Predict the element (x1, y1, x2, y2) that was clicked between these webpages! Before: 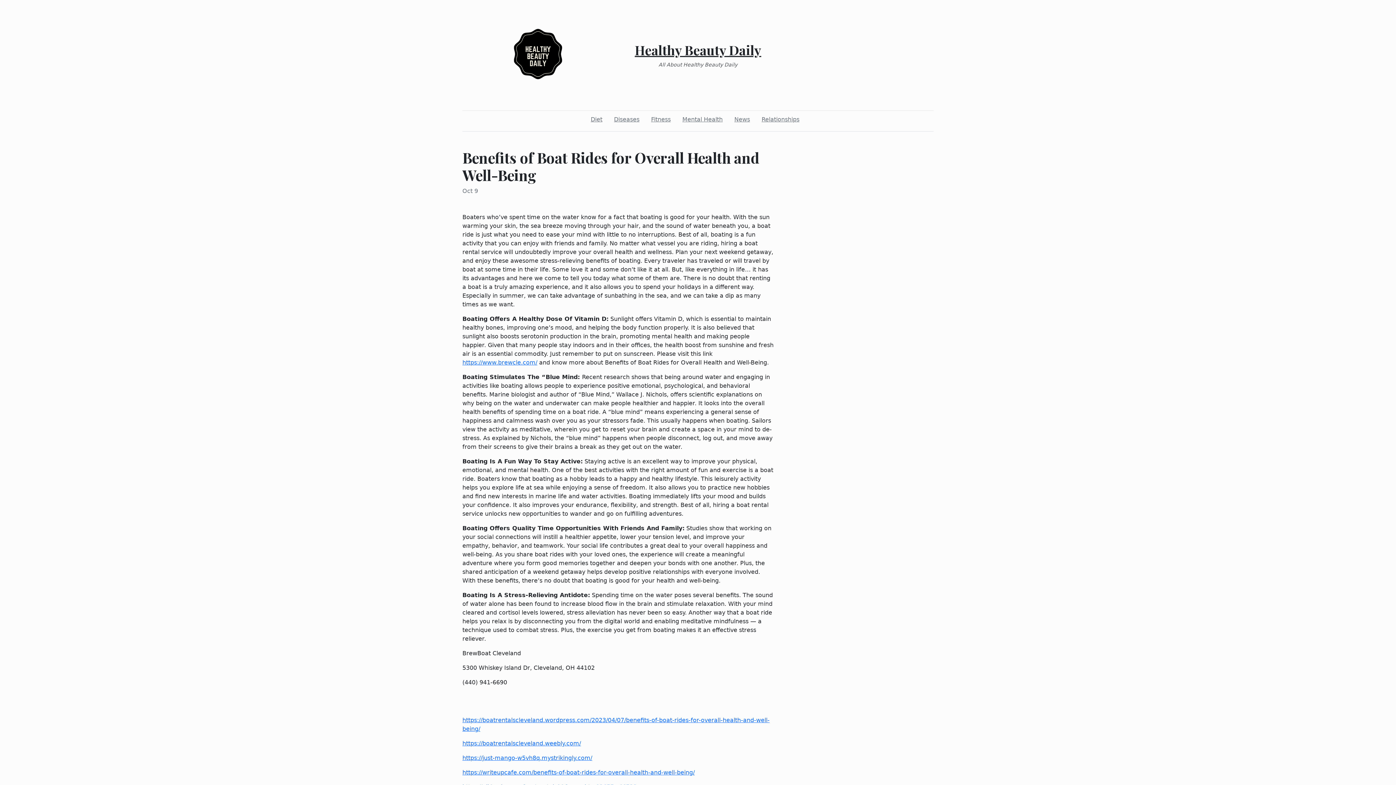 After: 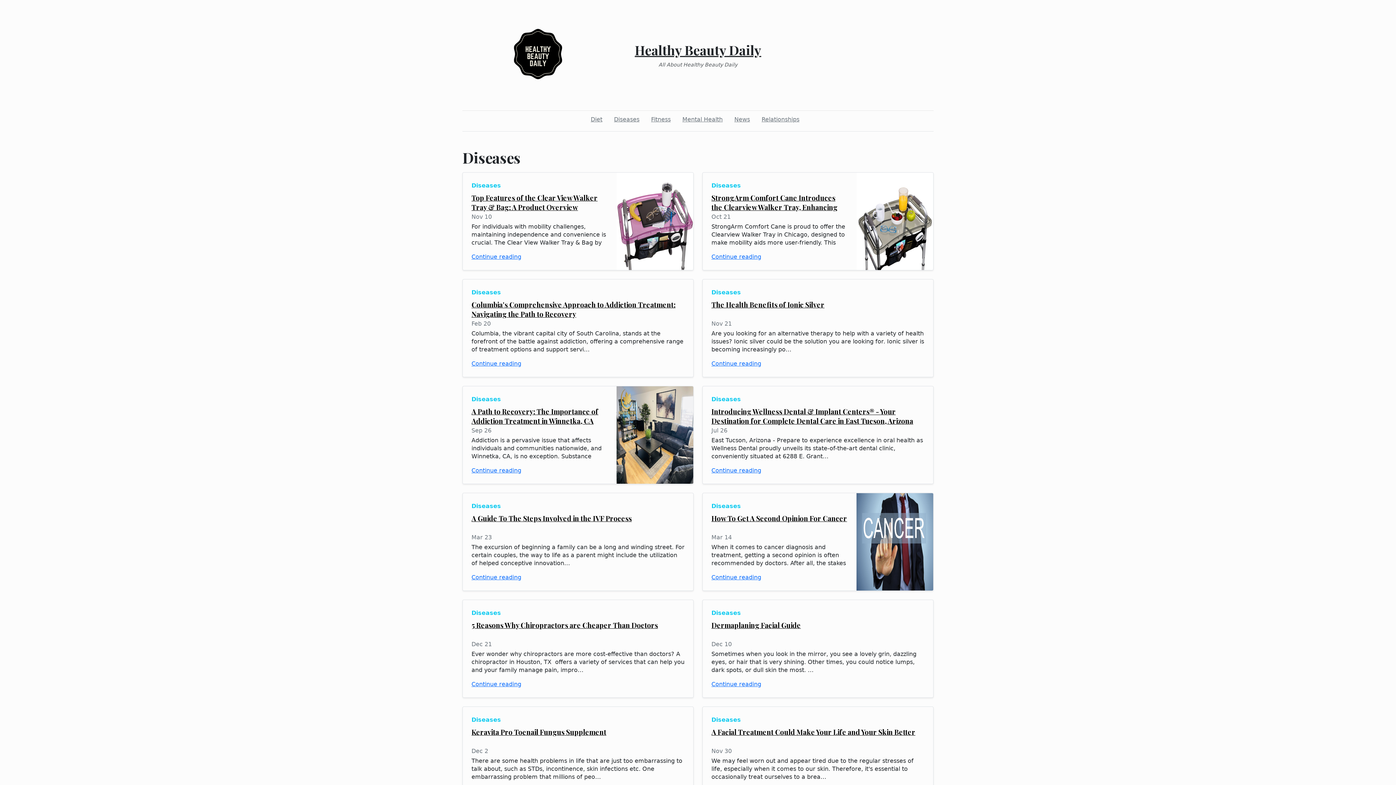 Action: label: Diseases bbox: (611, 112, 642, 126)